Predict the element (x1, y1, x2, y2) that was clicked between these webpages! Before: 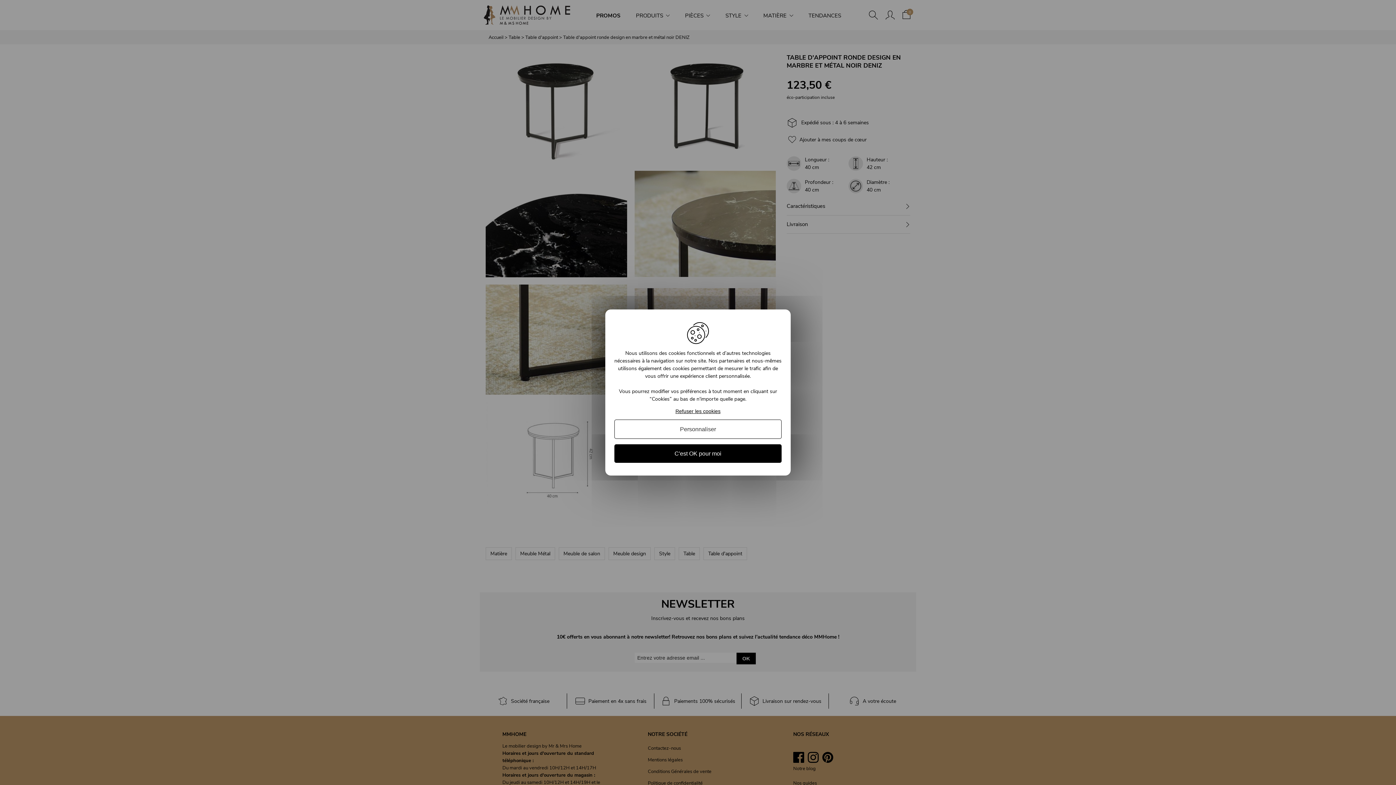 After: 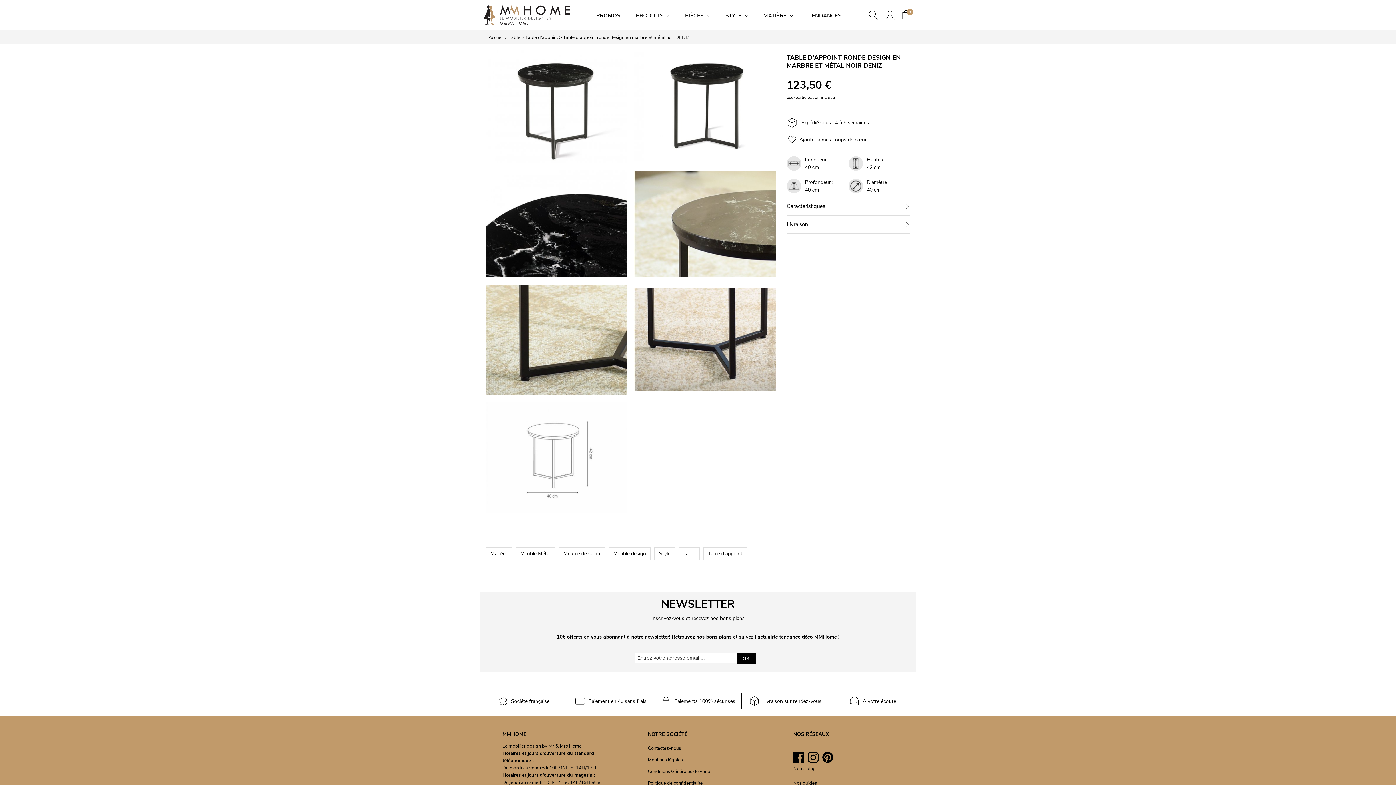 Action: label: Refuser les cookies bbox: (675, 408, 720, 414)